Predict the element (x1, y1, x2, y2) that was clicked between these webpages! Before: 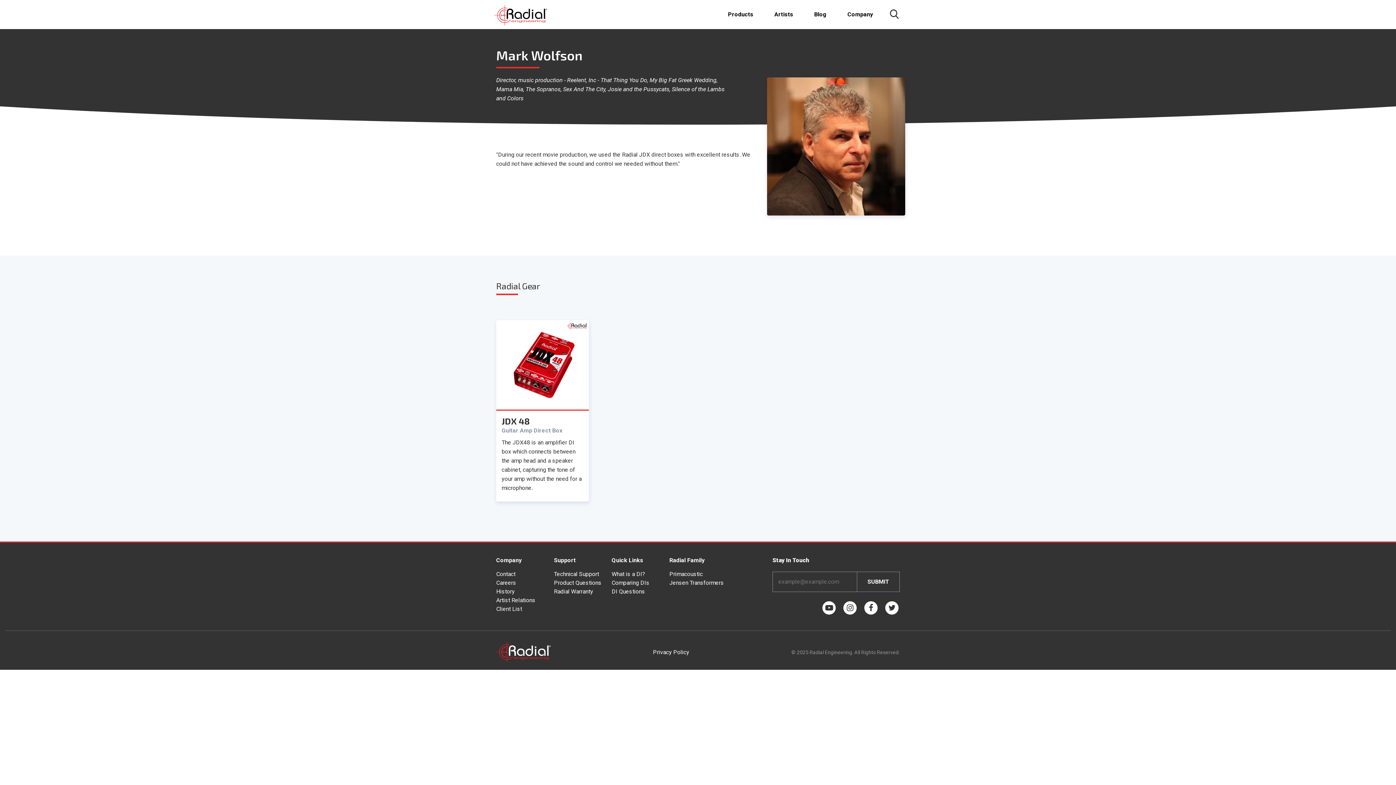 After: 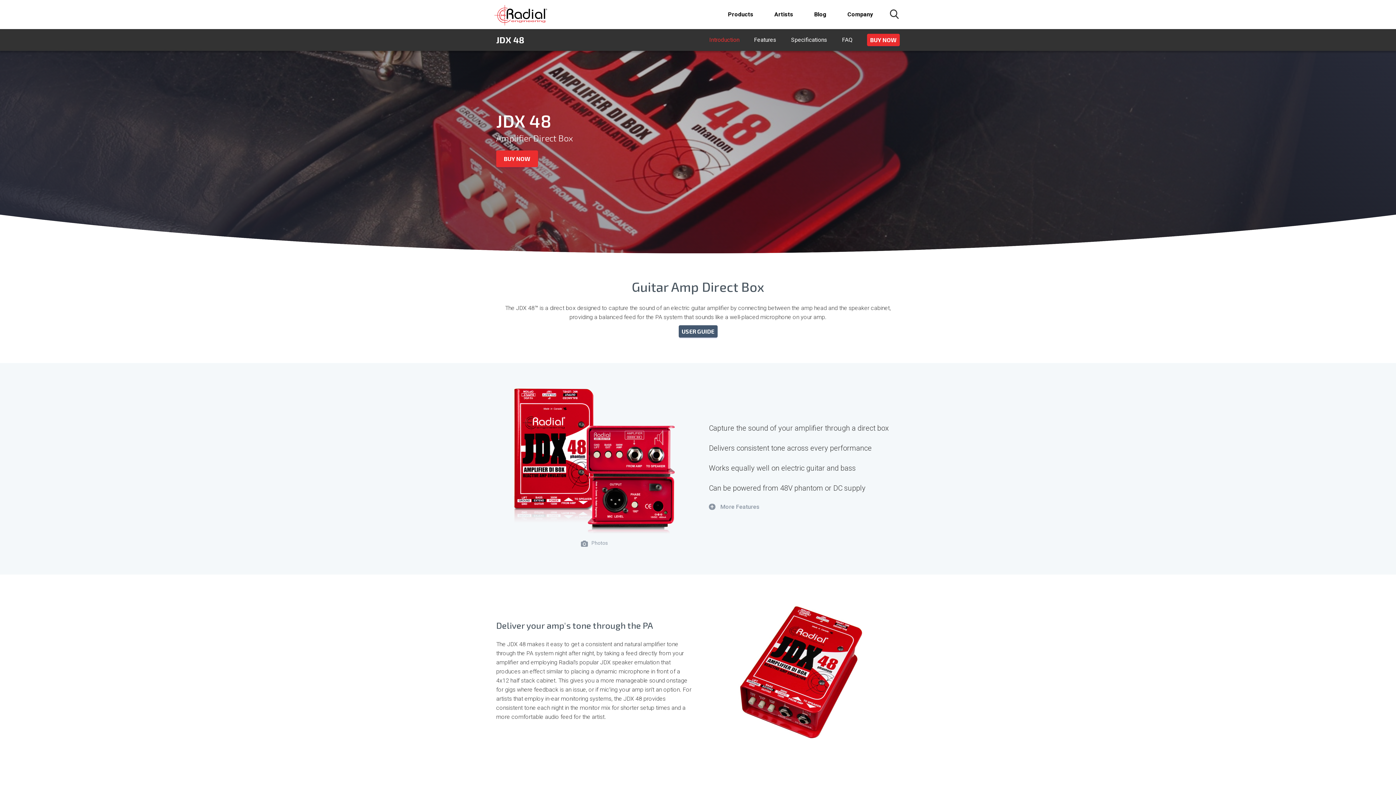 Action: bbox: (496, 320, 589, 501) label: JDX 48
Guitar Amp Direct Box

The JDX48 is an amplifier DI box which connects between the amp head and a speaker cabinet, capturing the tone of your amp without the need for a microphone.